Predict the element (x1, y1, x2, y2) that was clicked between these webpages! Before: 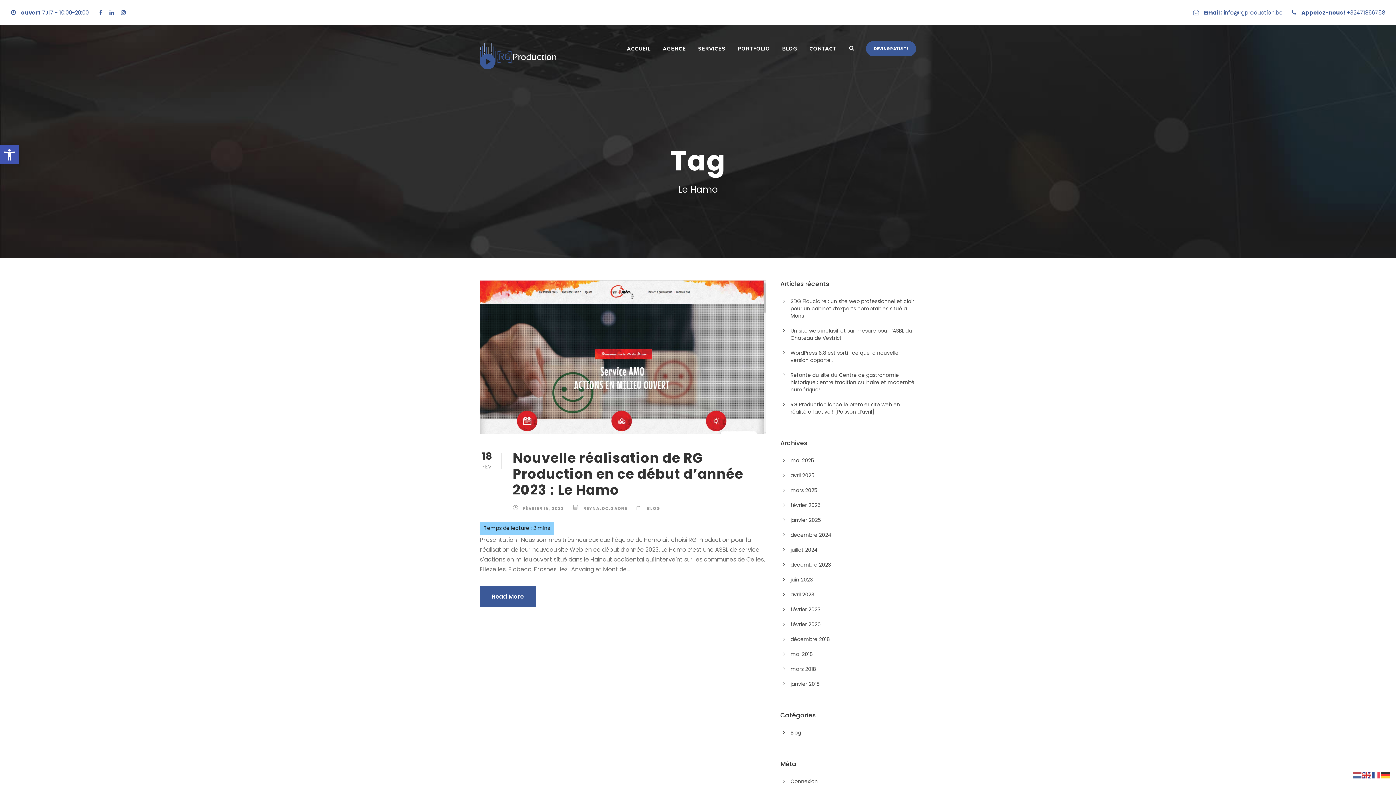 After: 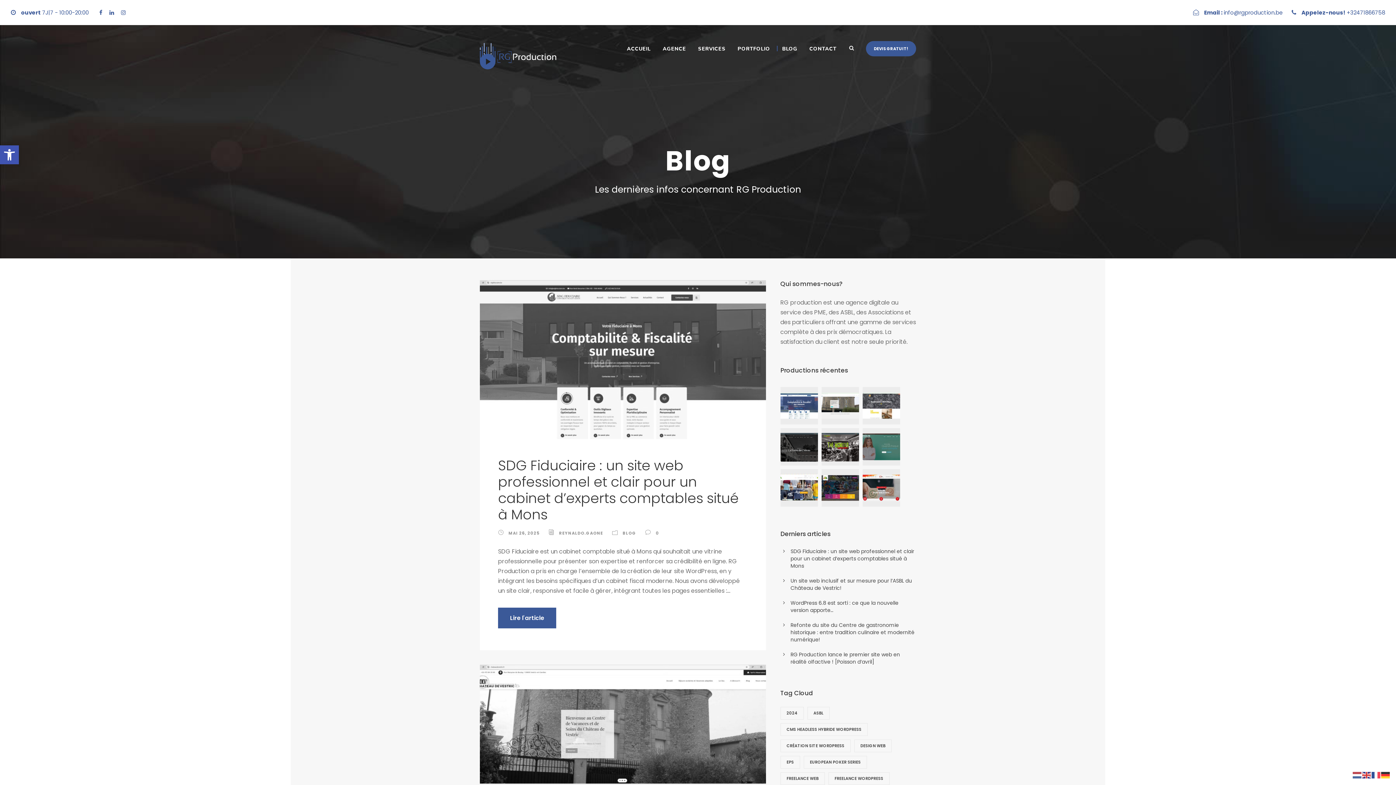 Action: label: BLOG bbox: (776, 44, 797, 65)